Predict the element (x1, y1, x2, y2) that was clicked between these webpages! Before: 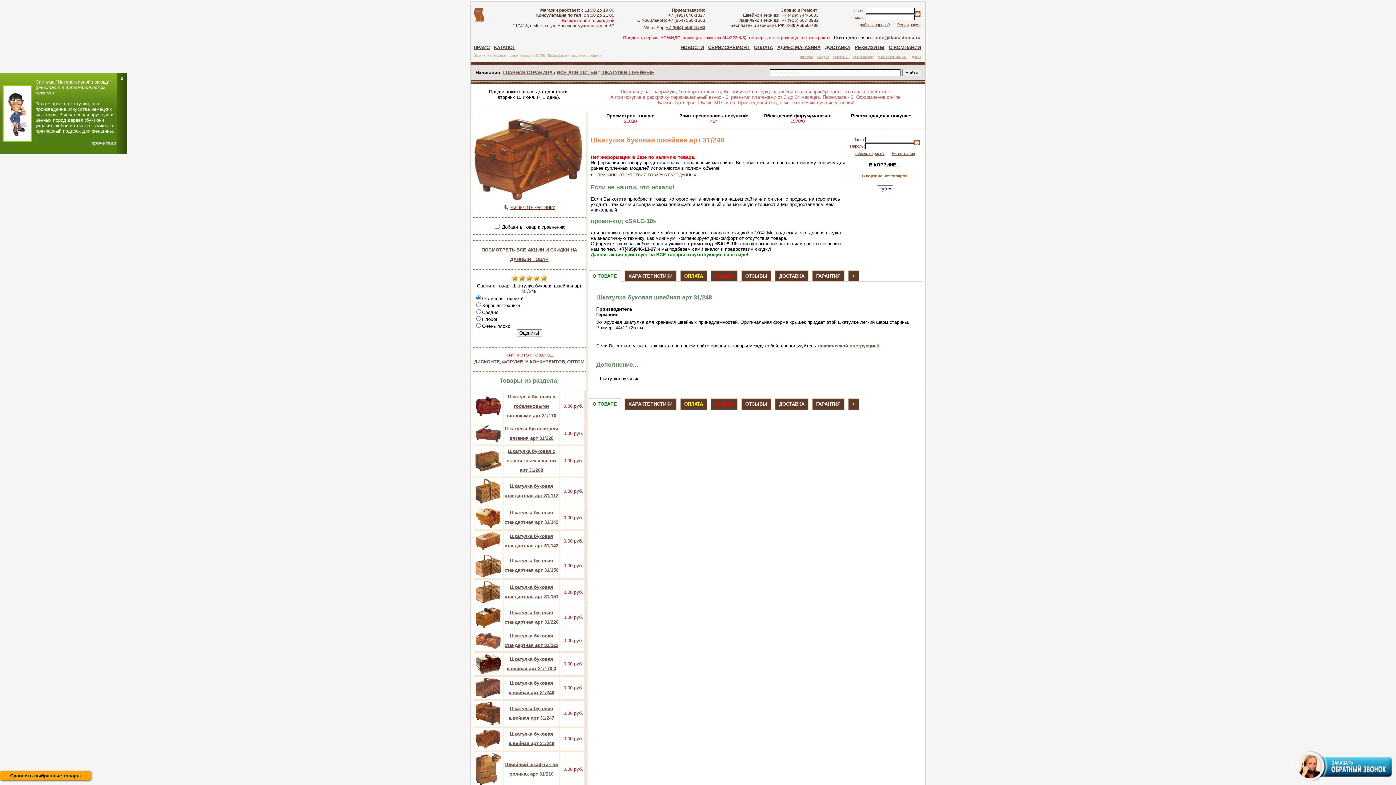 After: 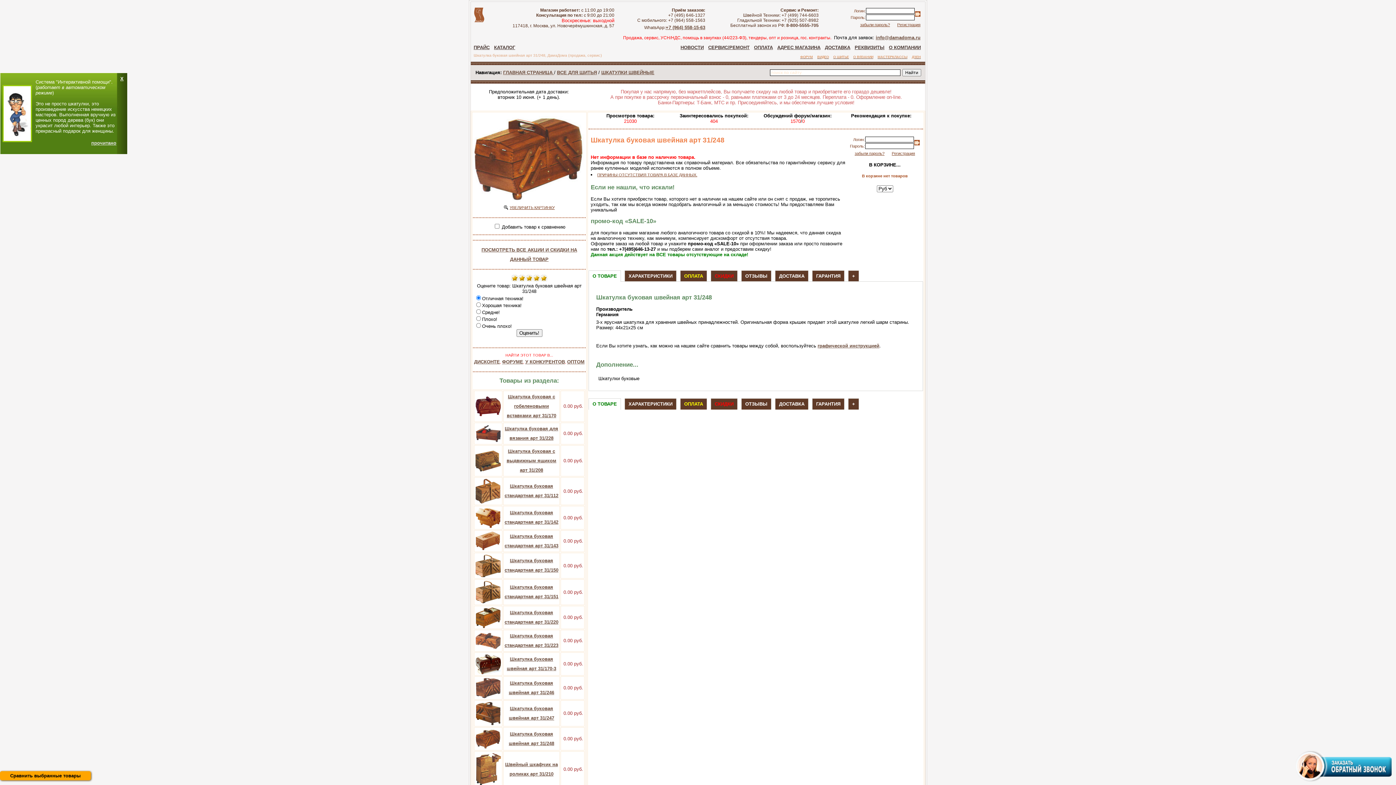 Action: bbox: (817, 343, 879, 348) label: графической инструкцией